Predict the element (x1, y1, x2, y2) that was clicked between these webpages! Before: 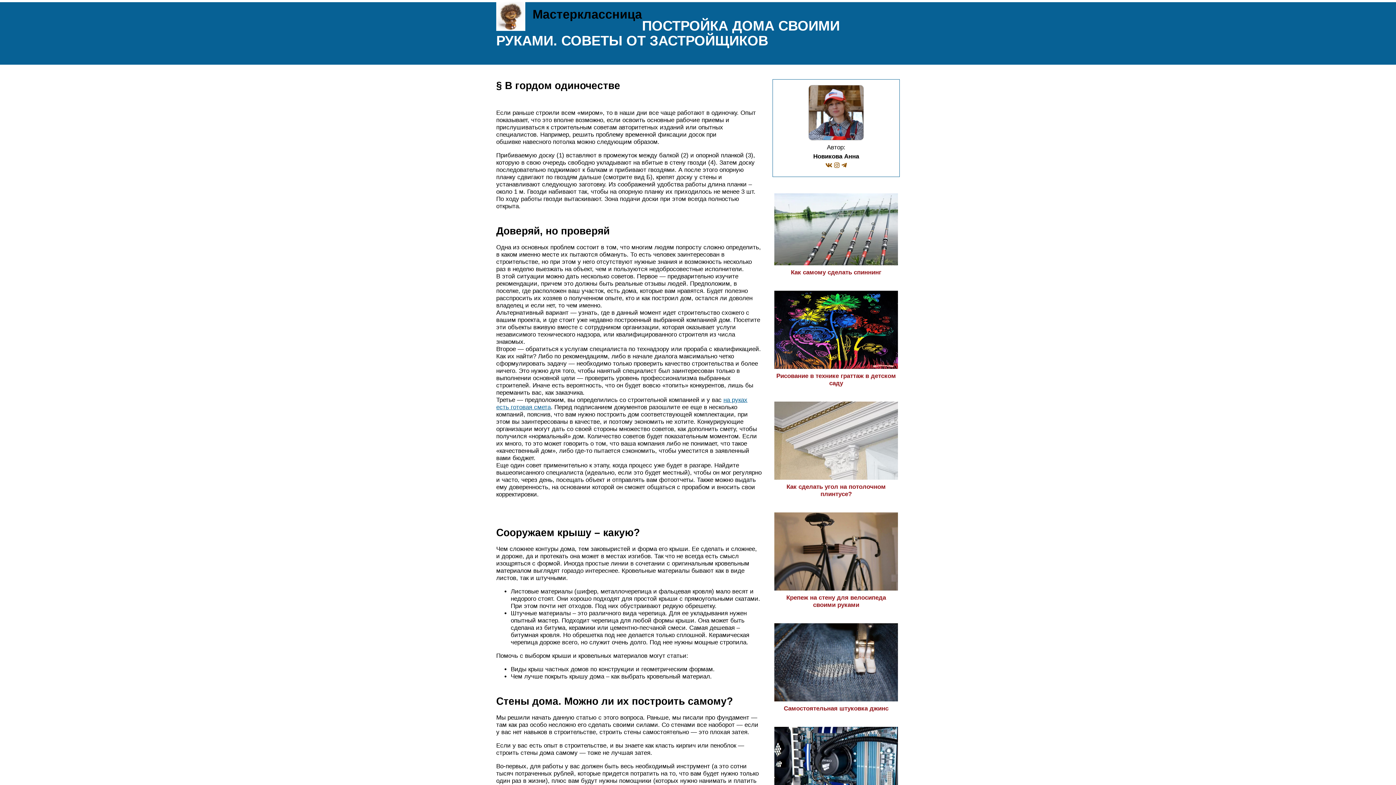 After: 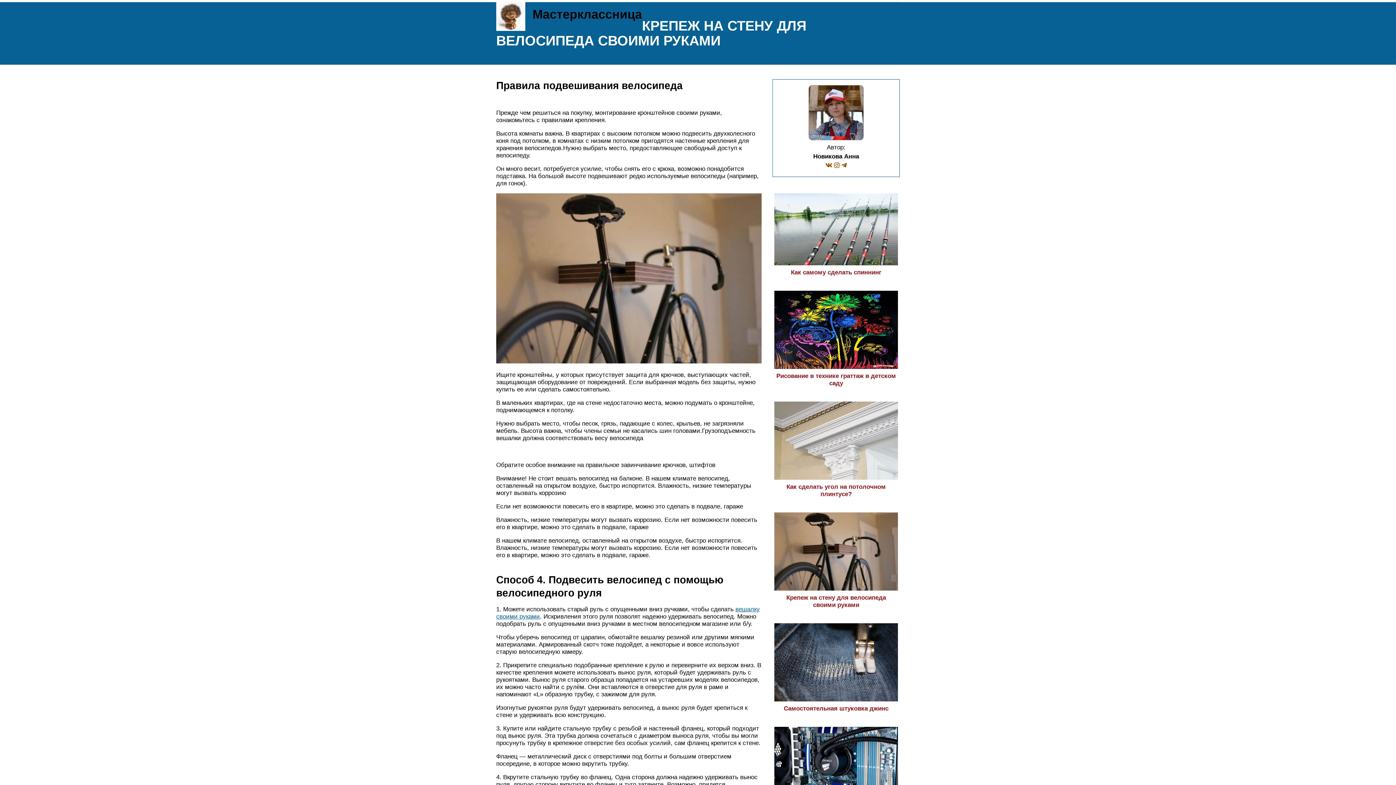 Action: bbox: (774, 587, 898, 608) label: Крепеж на стену для велосипеда своими руками